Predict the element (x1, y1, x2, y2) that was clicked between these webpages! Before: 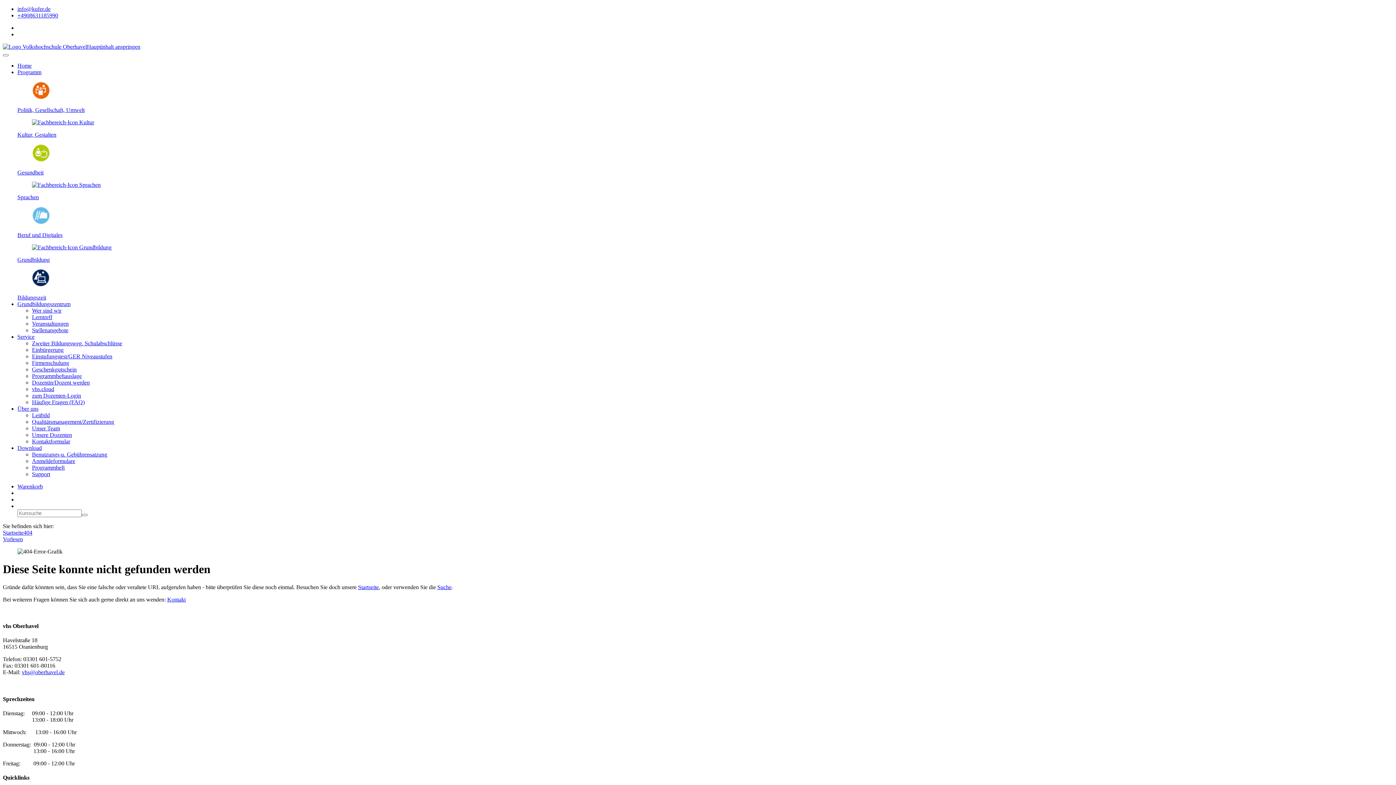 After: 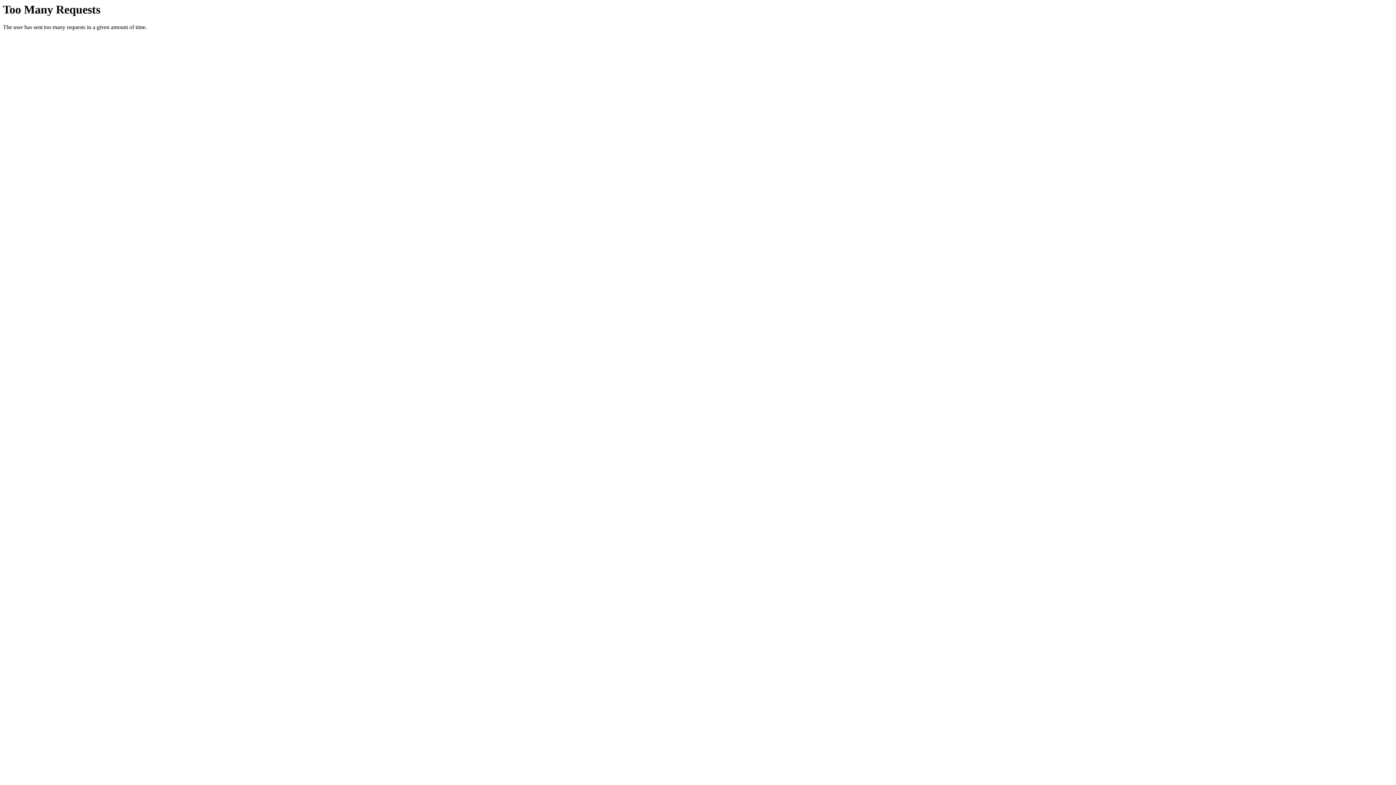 Action: label: Veranstaltungen bbox: (32, 320, 68, 326)